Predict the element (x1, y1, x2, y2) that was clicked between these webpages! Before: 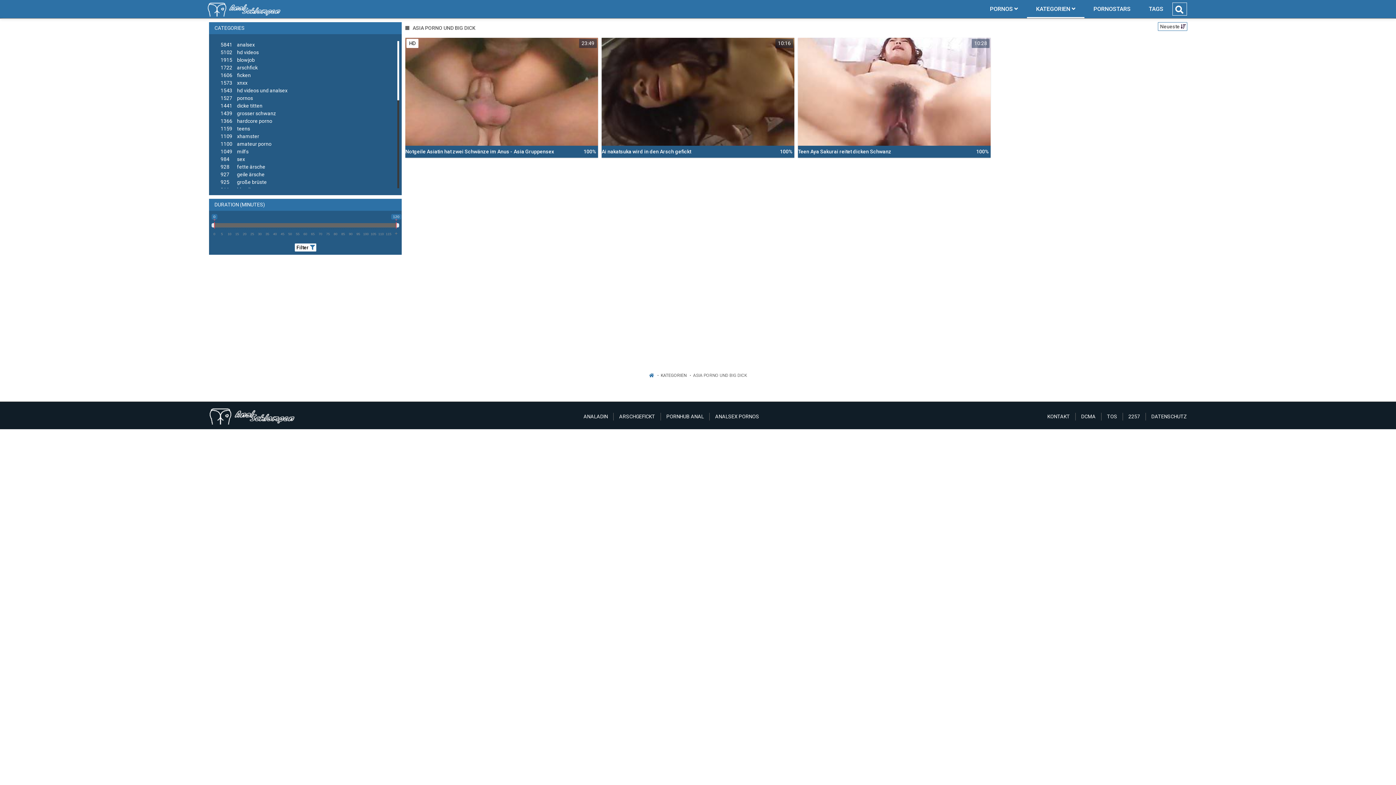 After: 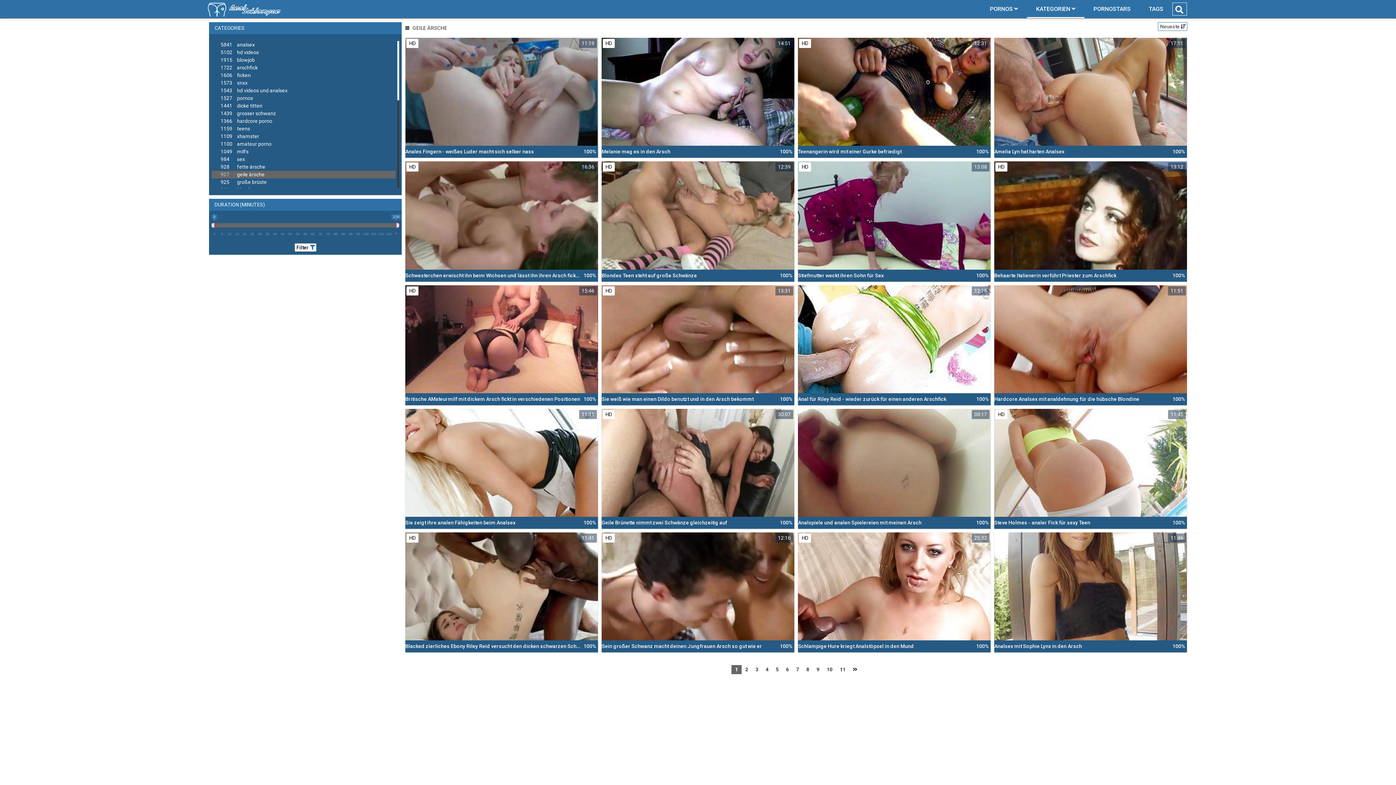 Action: bbox: (211, 170, 395, 178) label: 927geile ärsche